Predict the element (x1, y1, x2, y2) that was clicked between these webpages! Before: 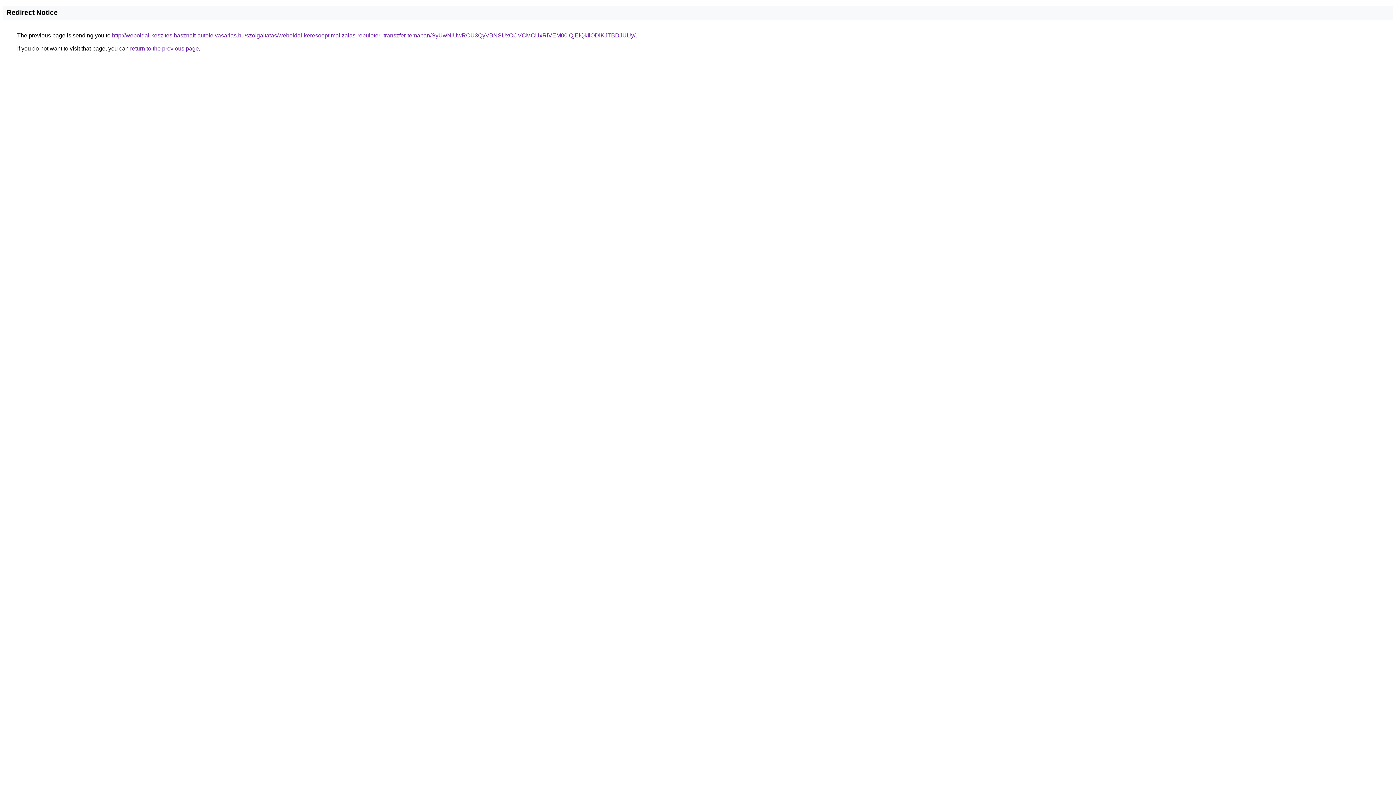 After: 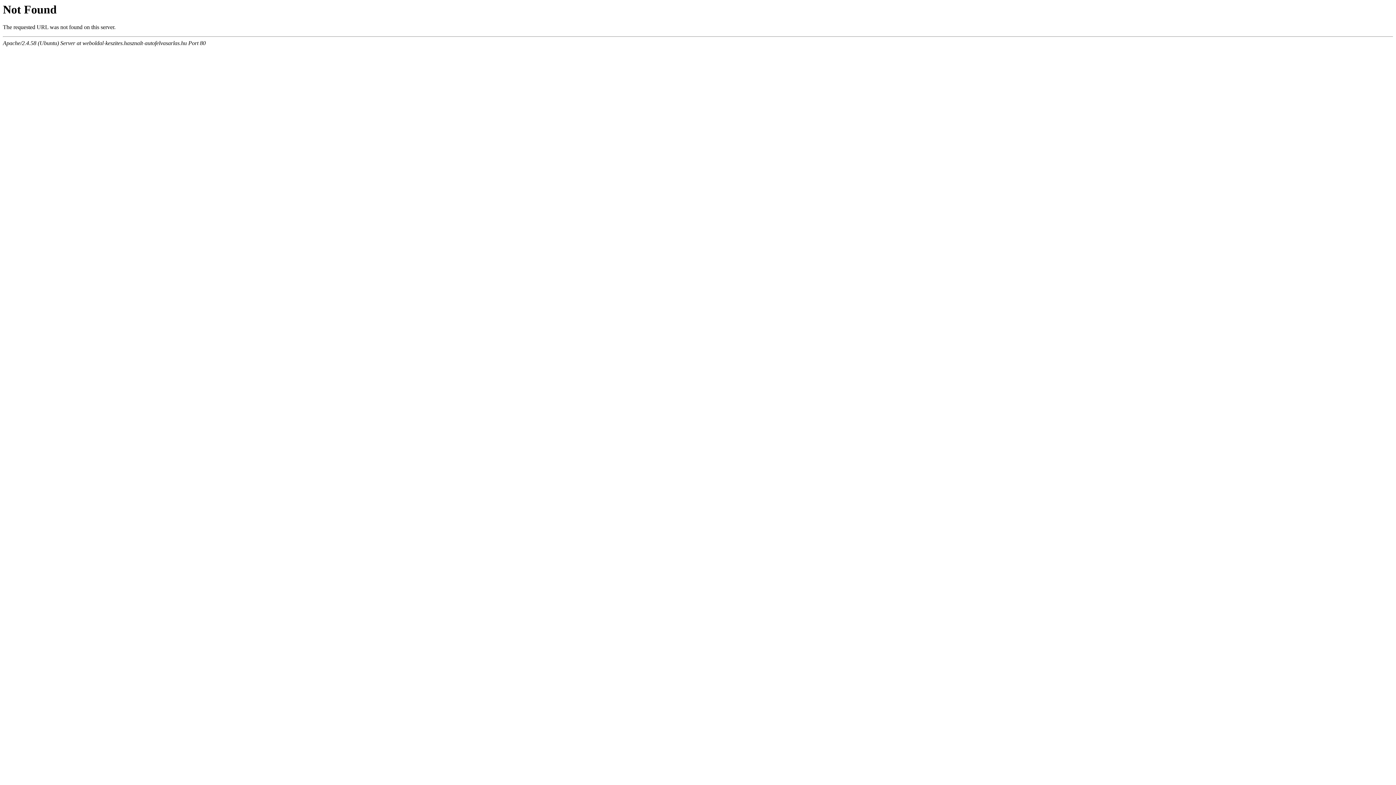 Action: label: http://weboldal-keszites.hasznalt-autofelvasarlas.hu/szolgaltatas/weboldal-keresooptimalizalas-repuloteri-transzfer-temaban/SyUwNiUwRCU3QyVBNSUxOCVCMCUxRiVEM00lQjElQkIlODlKJTBDJUUy/ bbox: (112, 32, 635, 38)